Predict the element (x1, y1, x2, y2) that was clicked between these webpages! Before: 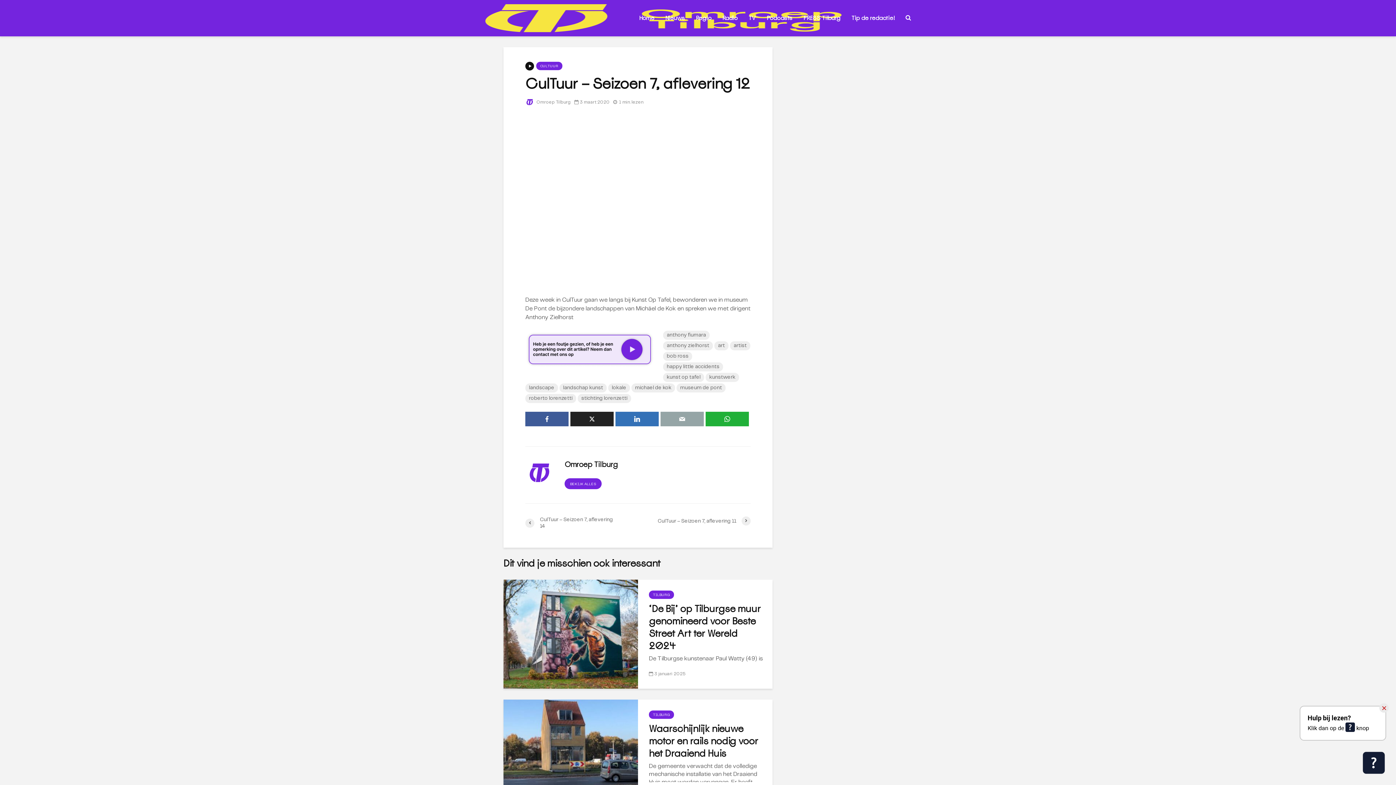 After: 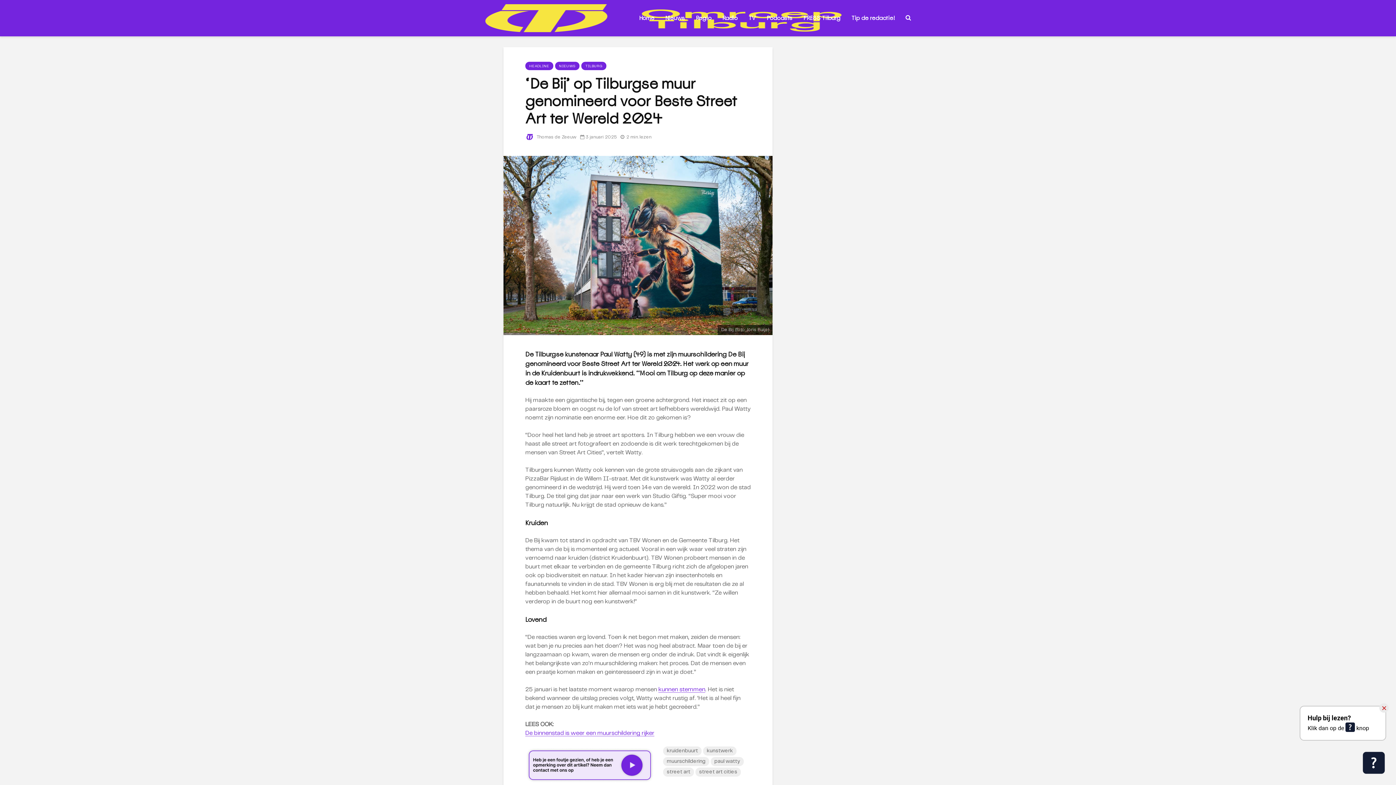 Action: label: ‘De Bij’ op Tilburgse muur genomineerd voor Beste Street Art ter Wereld 2024 bbox: (649, 602, 764, 652)